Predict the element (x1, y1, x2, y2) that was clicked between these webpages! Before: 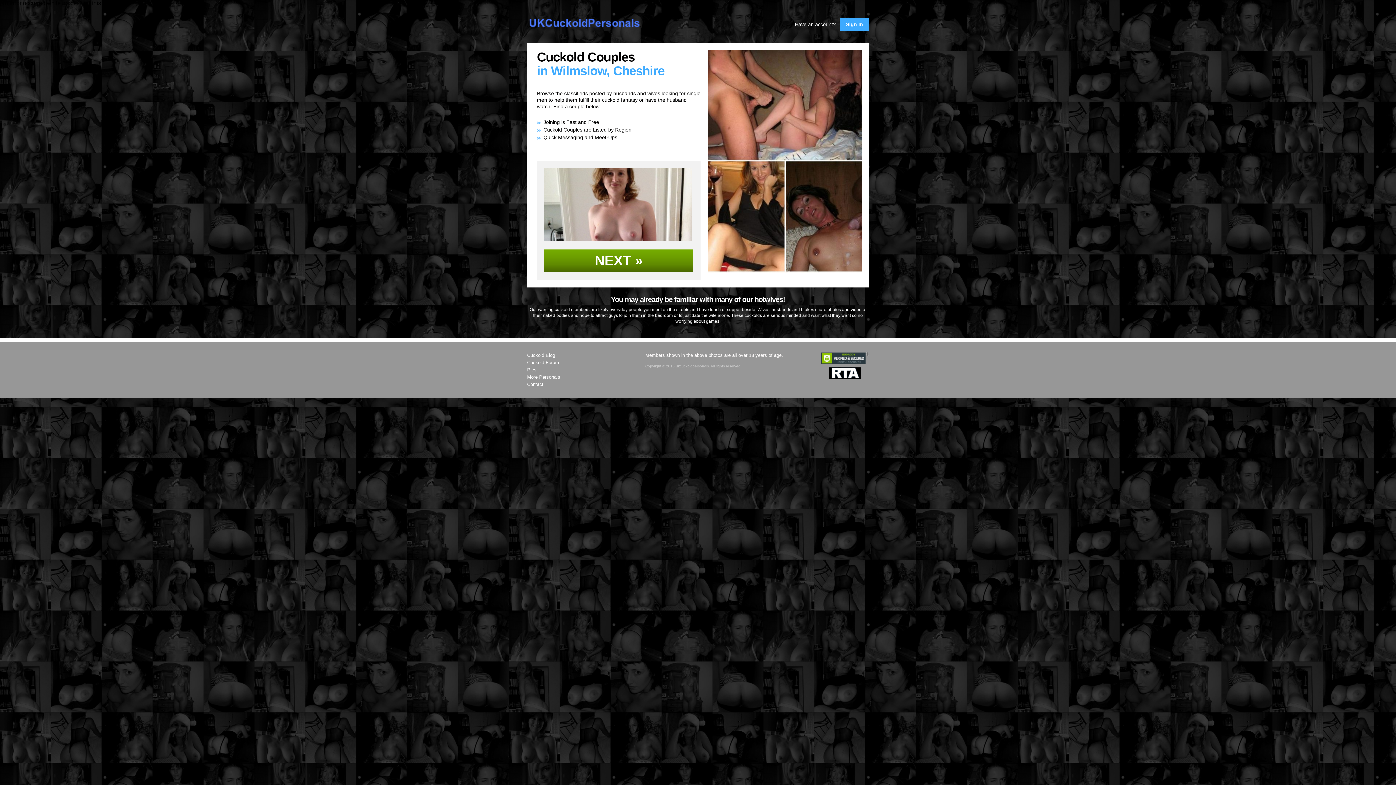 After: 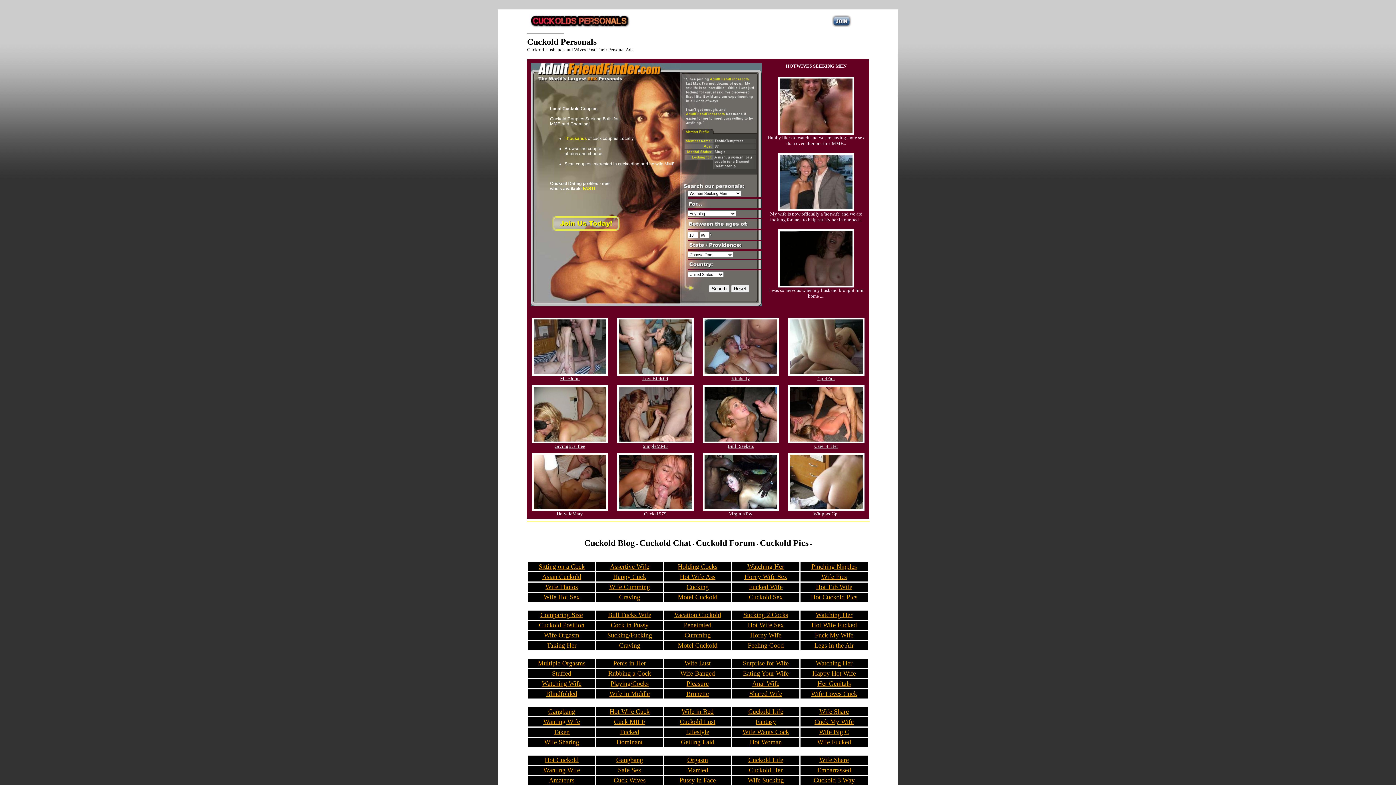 Action: label: More Personals bbox: (527, 374, 560, 380)